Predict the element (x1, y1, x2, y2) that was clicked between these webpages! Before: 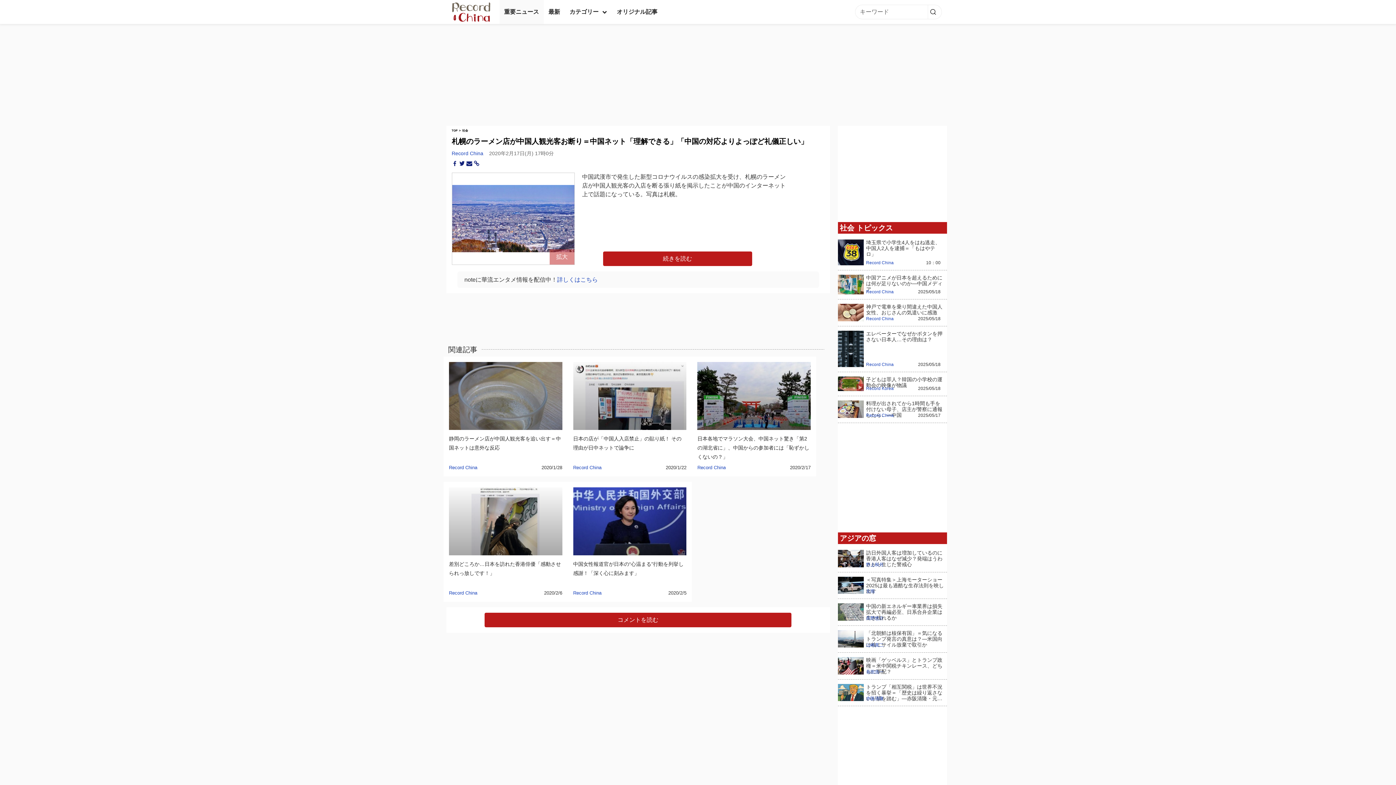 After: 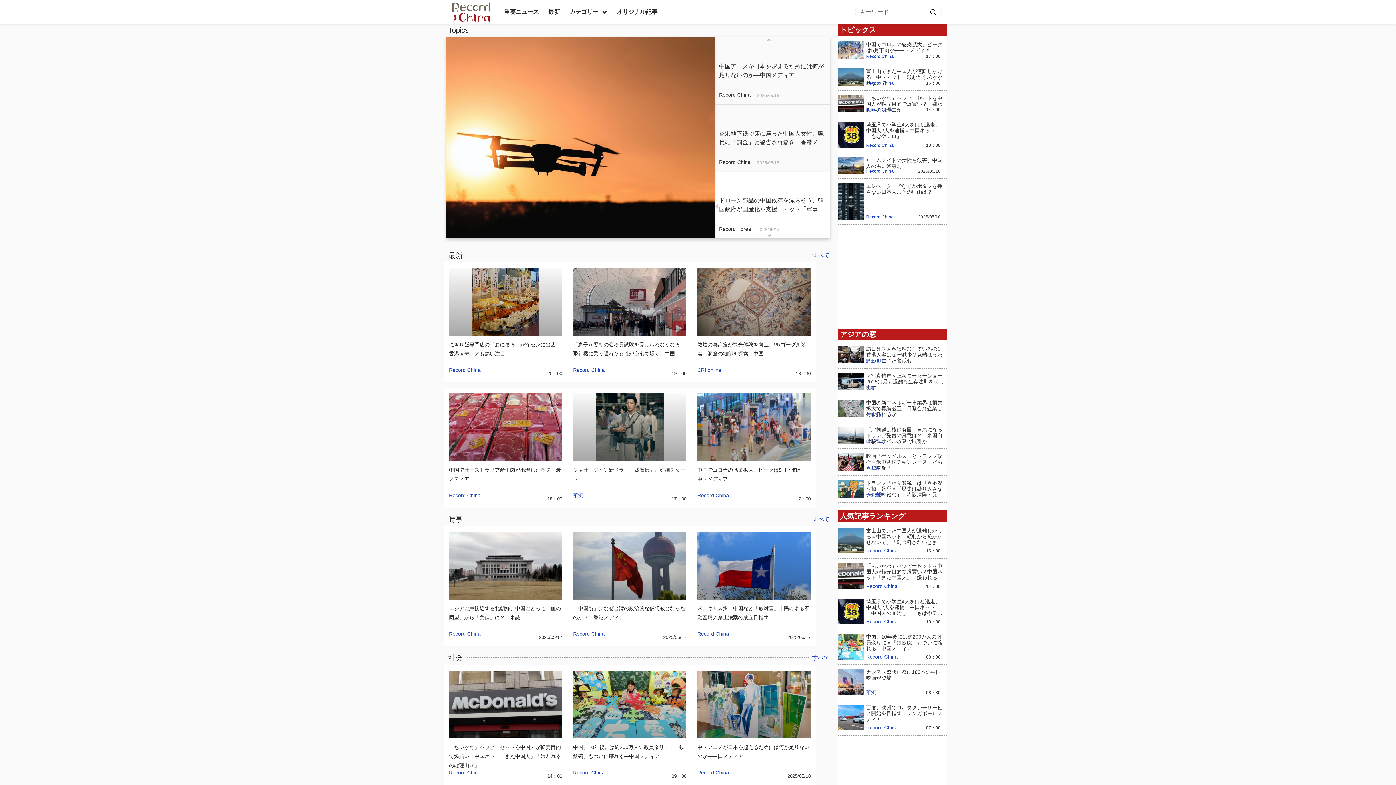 Action: bbox: (449, 0, 493, 24)